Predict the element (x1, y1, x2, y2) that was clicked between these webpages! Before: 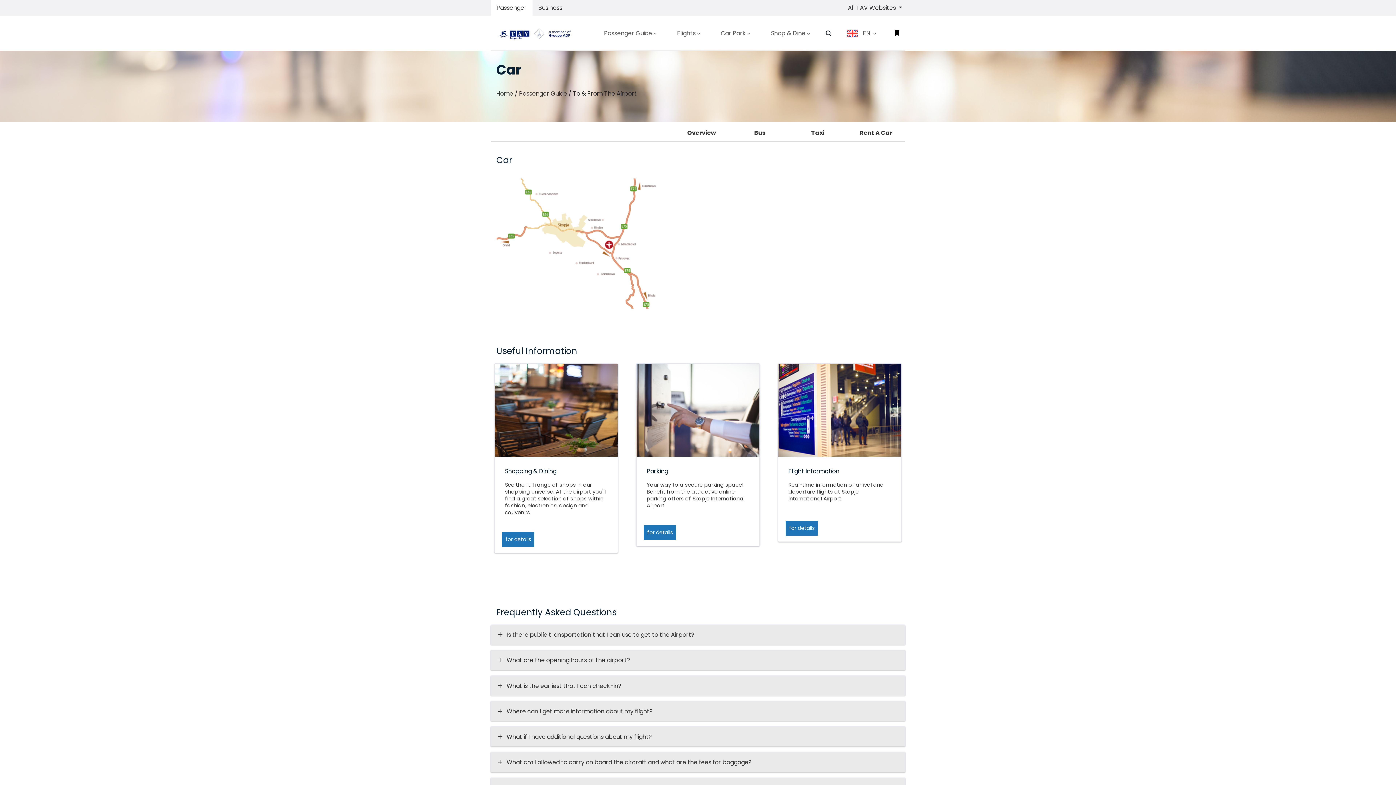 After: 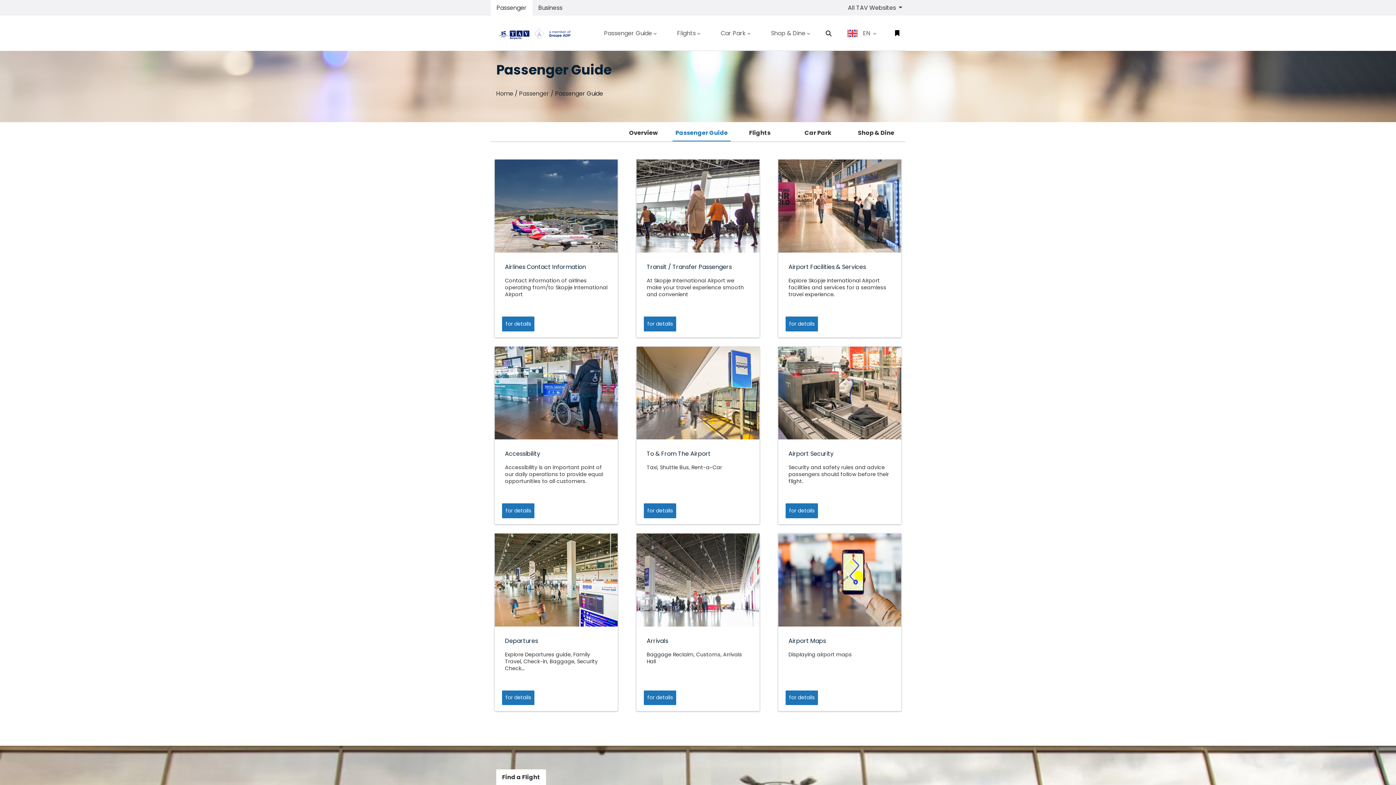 Action: bbox: (599, 25, 662, 40) label: Passenger Guide